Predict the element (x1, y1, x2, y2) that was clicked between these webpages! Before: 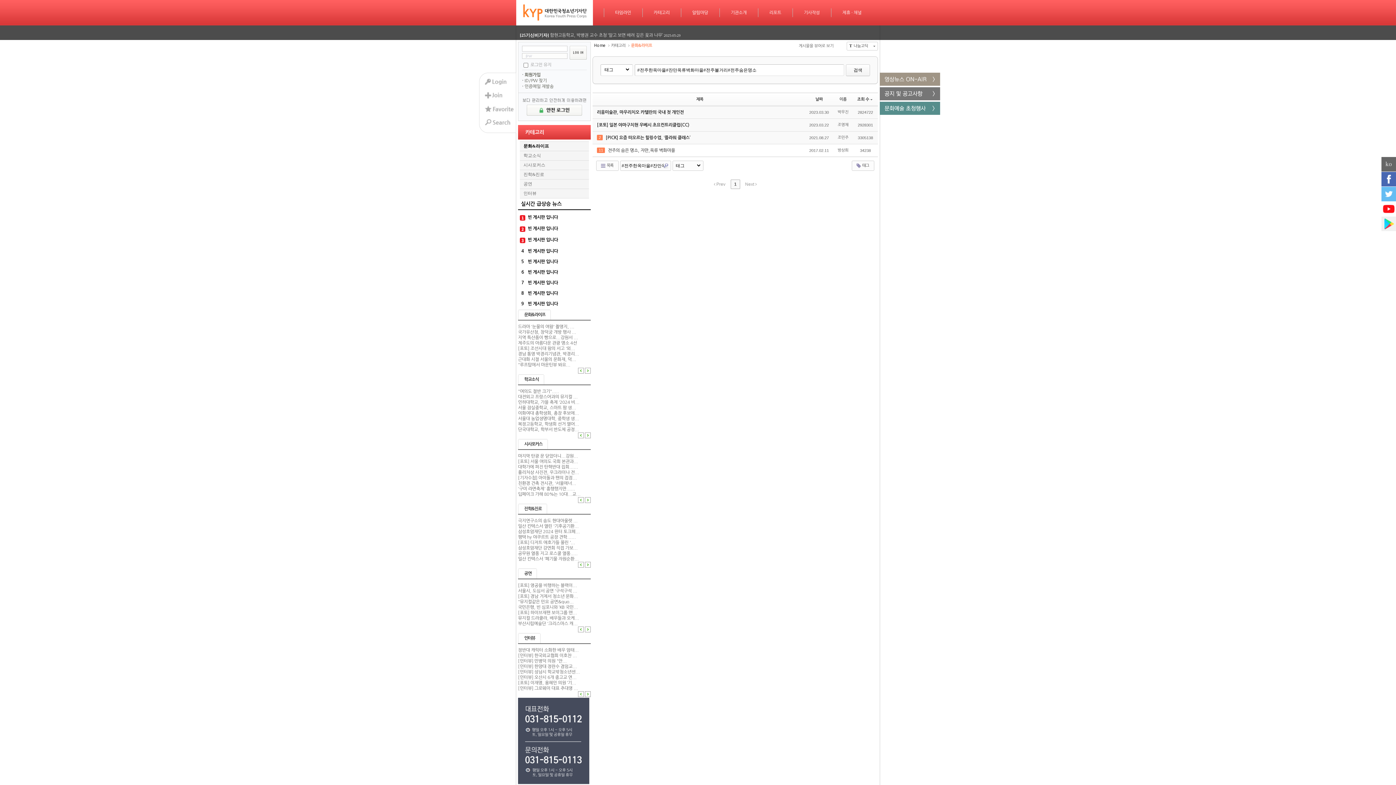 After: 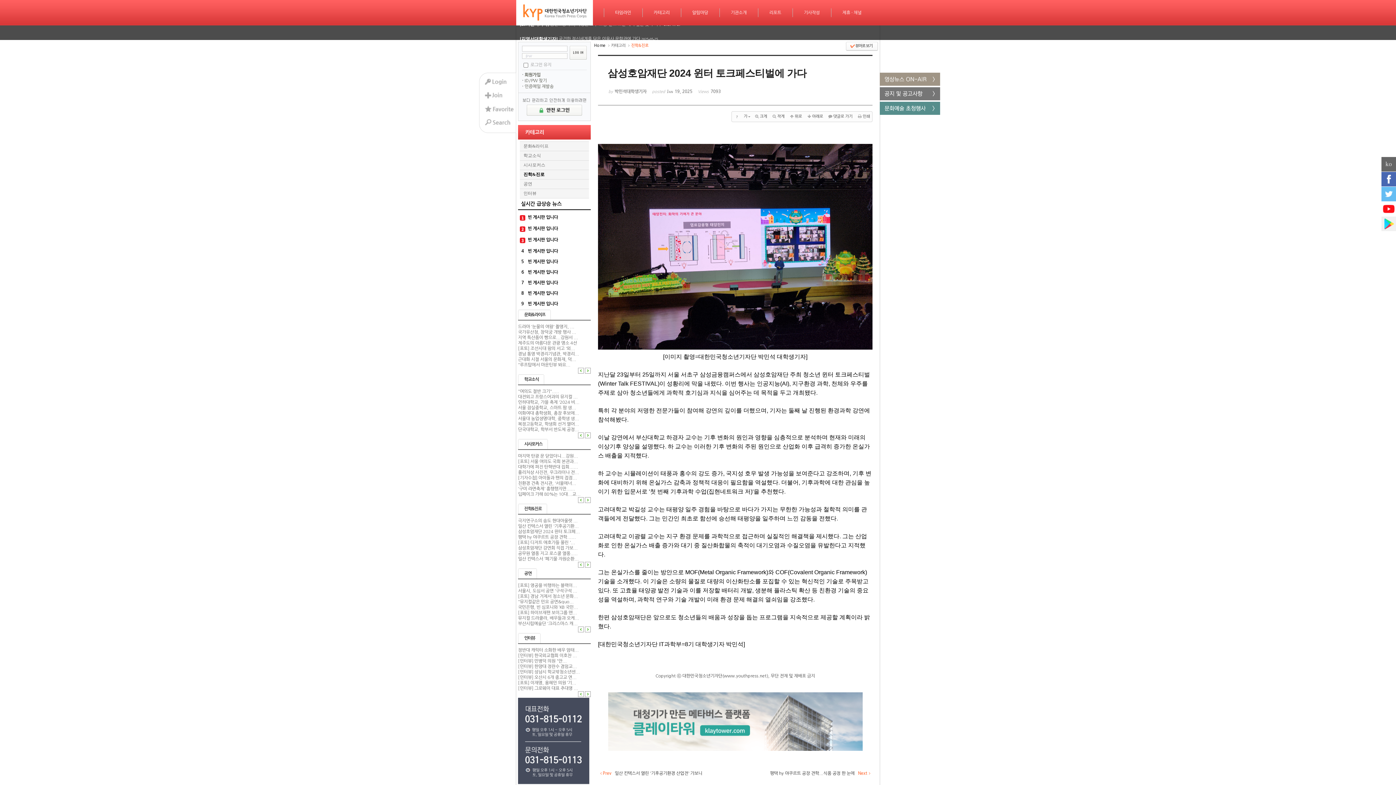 Action: label: 삼성호암재단 2024 윈터 토크페... bbox: (518, 529, 580, 534)